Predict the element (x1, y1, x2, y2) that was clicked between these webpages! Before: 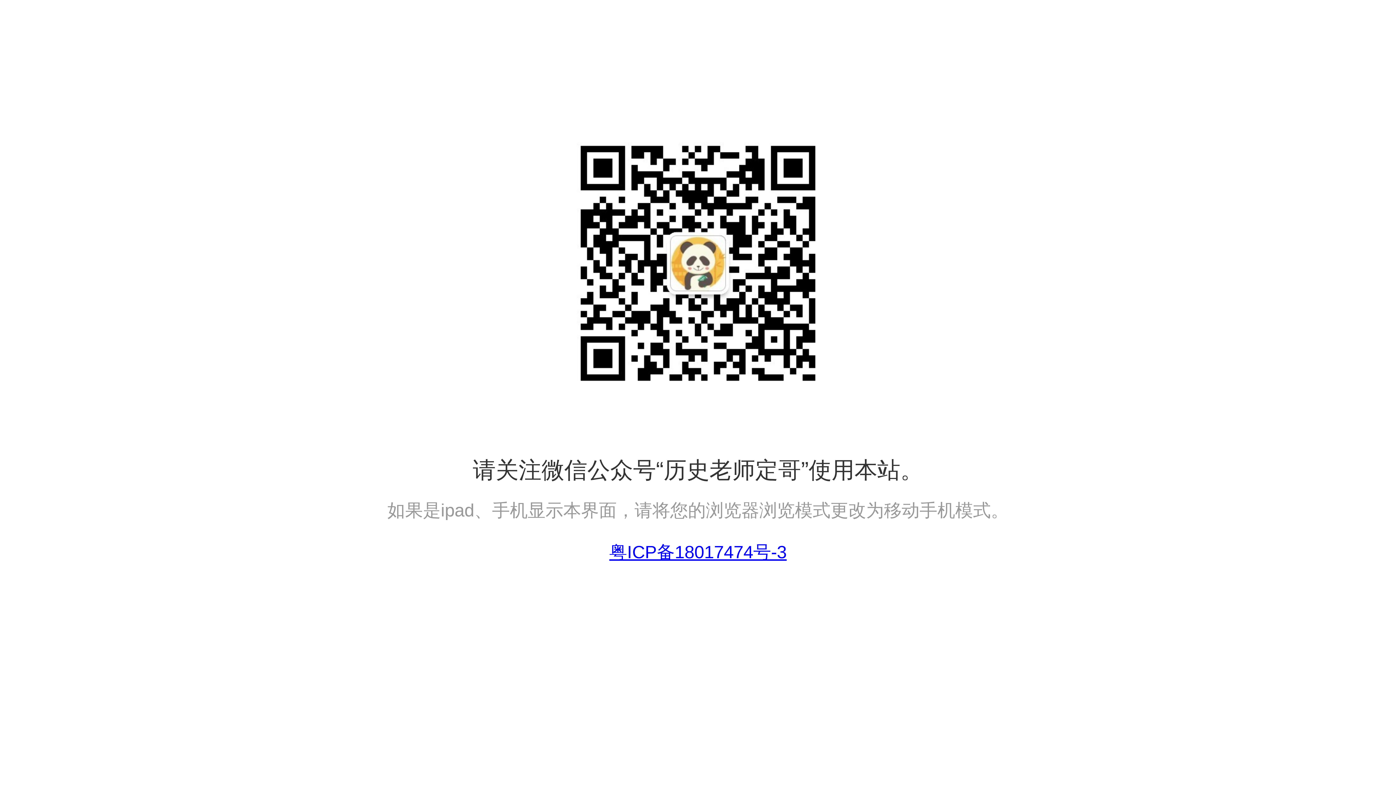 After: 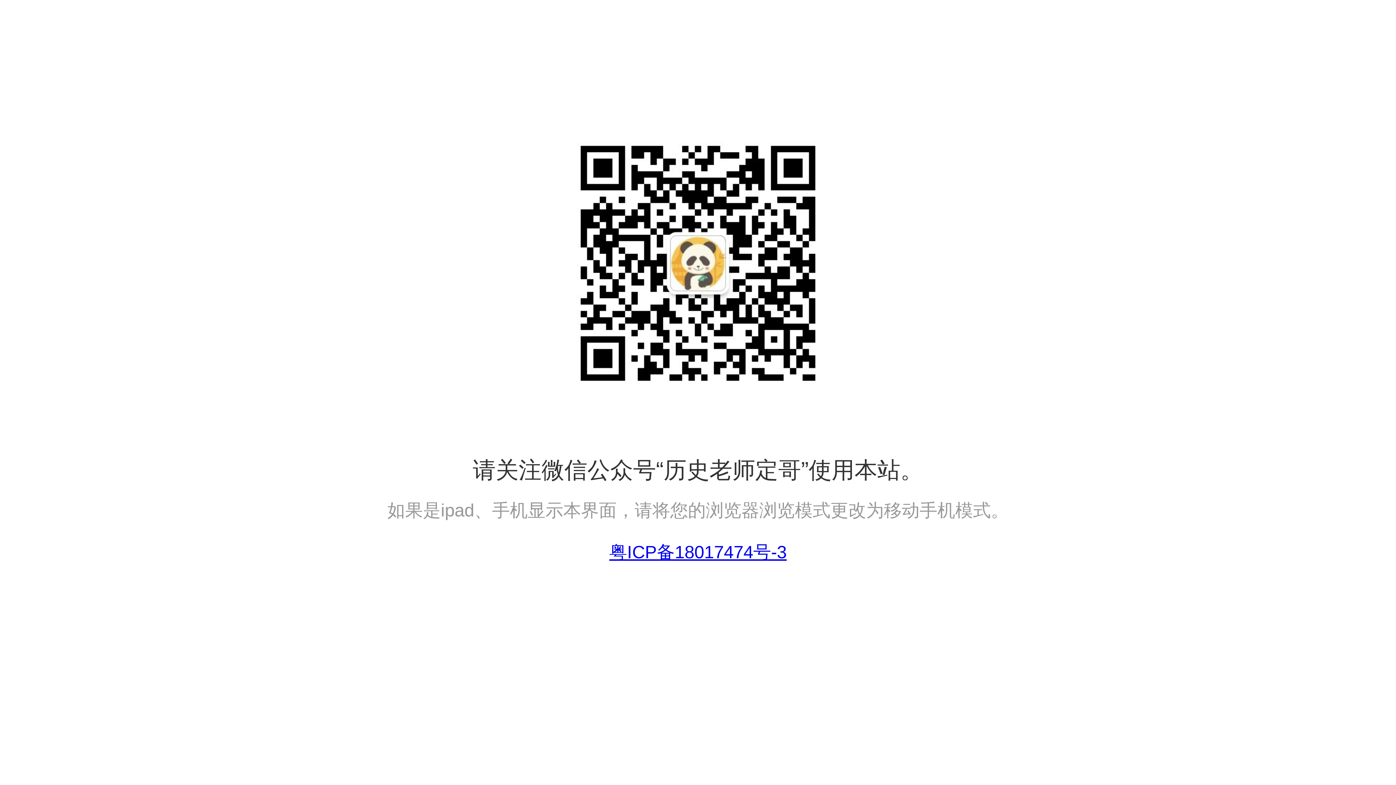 Action: bbox: (609, 542, 786, 562) label: 粤ICP备18017474号-3